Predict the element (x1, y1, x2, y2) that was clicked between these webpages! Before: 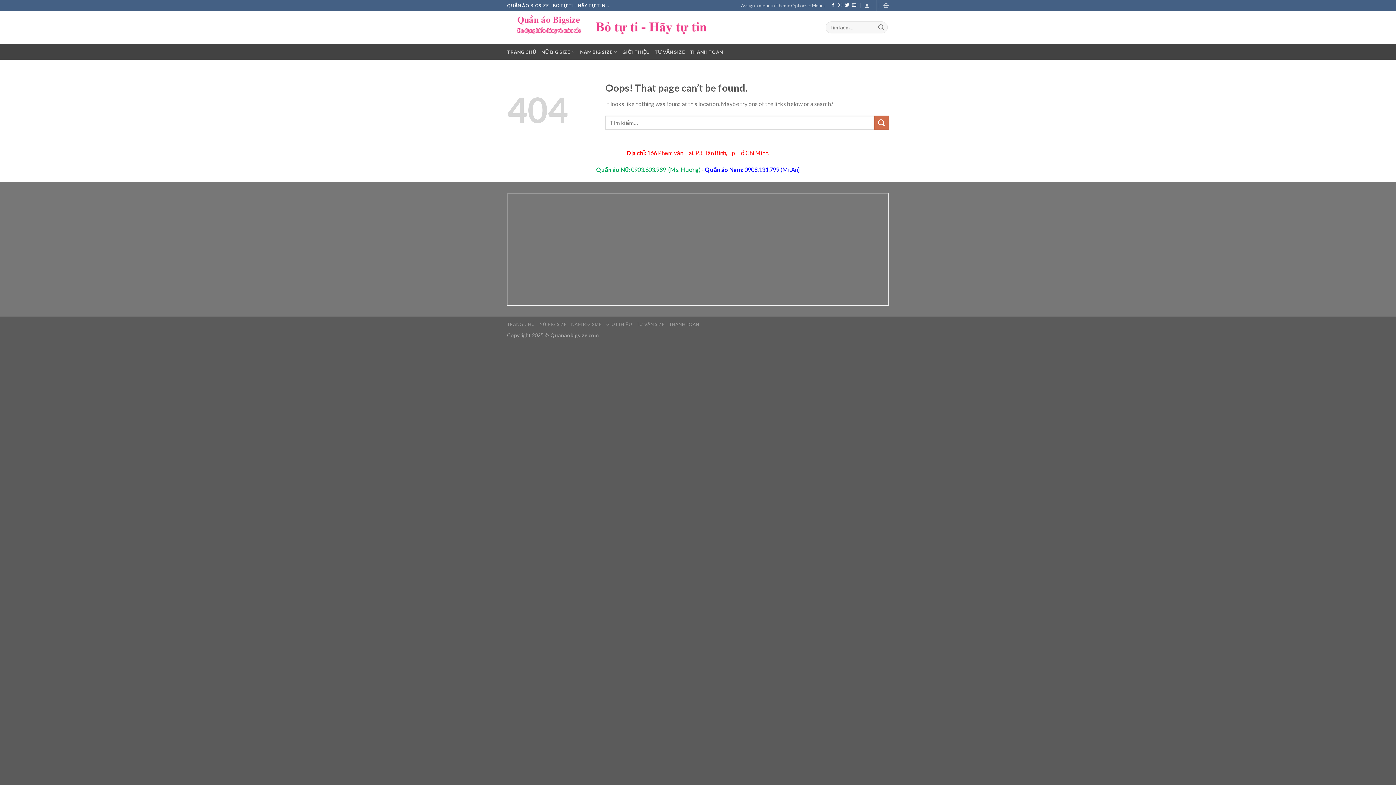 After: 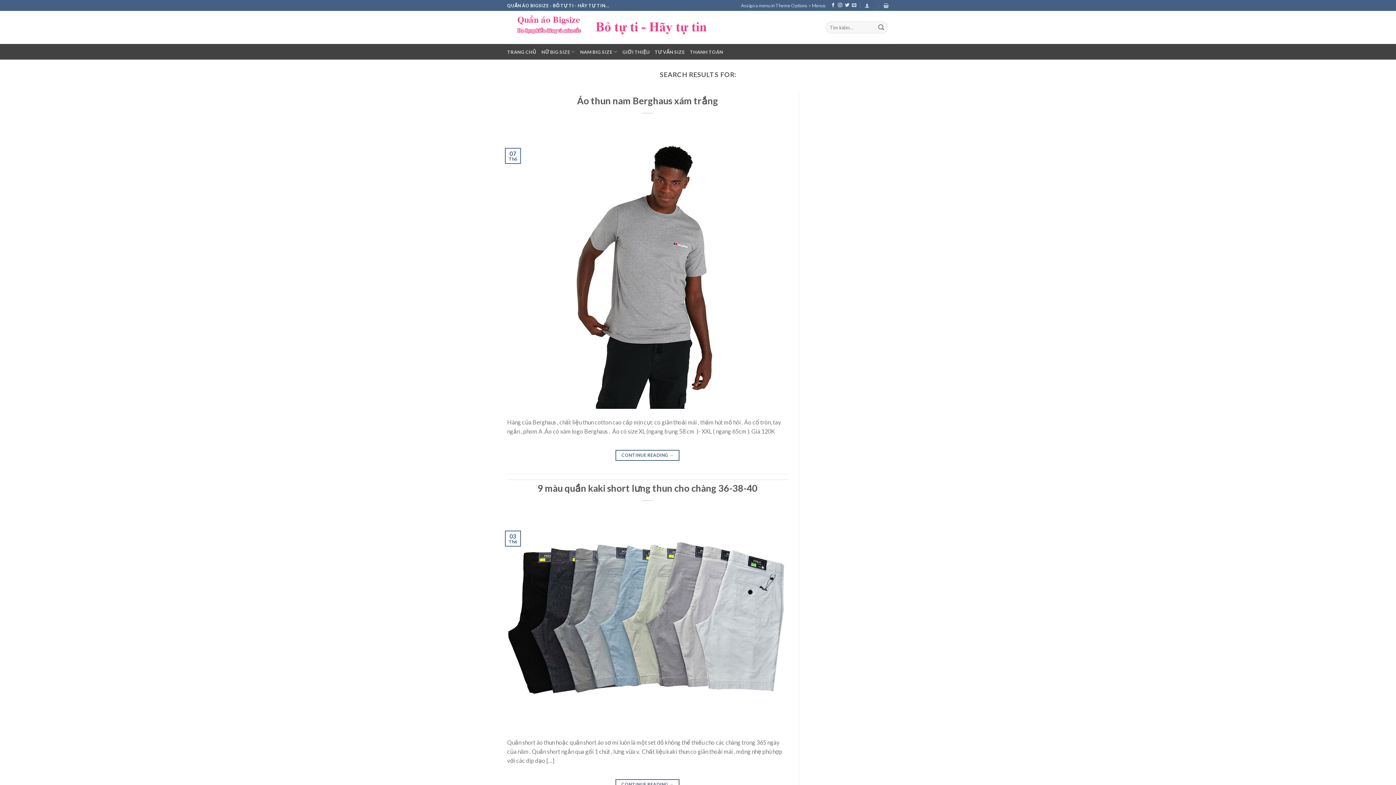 Action: bbox: (874, 115, 889, 129) label: Submit